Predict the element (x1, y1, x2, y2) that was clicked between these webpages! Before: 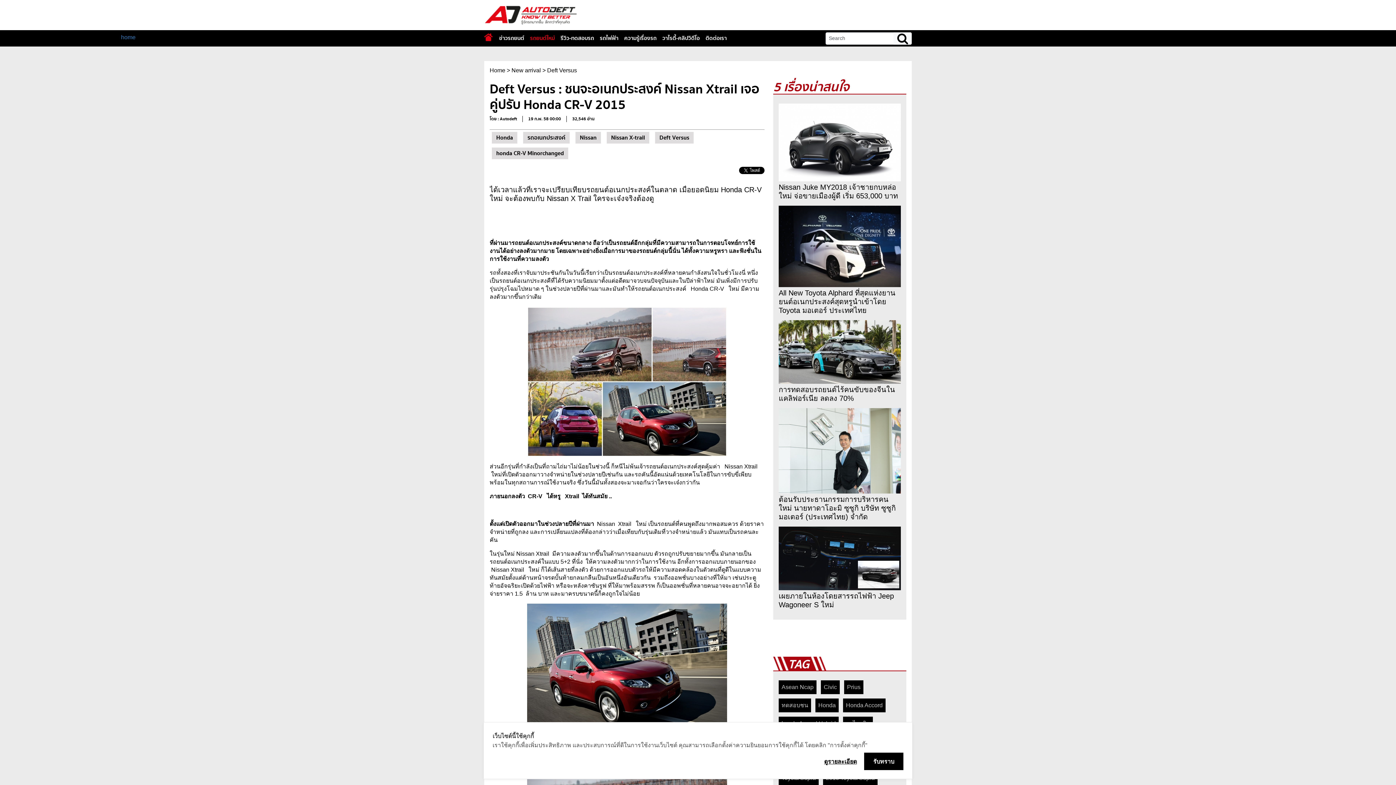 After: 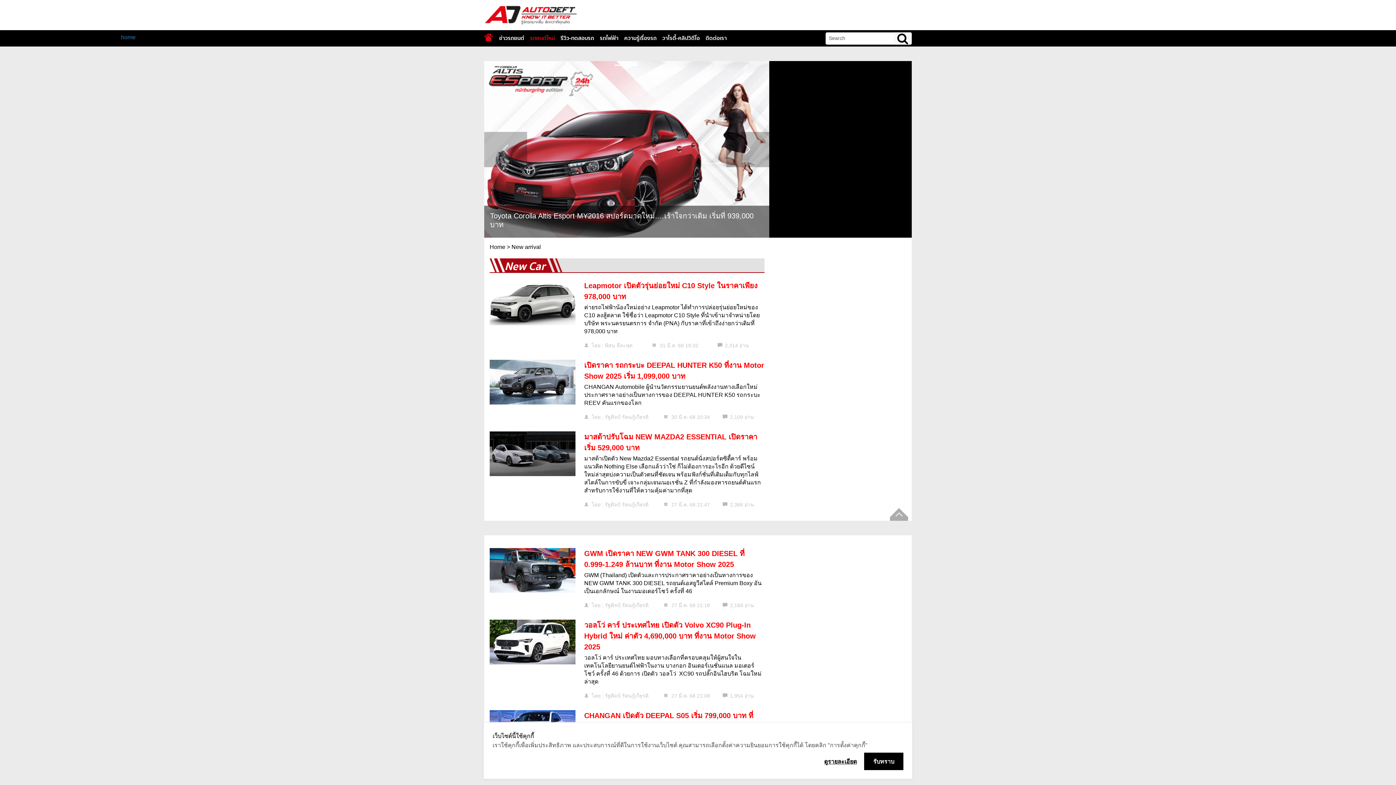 Action: bbox: (527, 31, 557, 45) label: รถยนต์ใหม่